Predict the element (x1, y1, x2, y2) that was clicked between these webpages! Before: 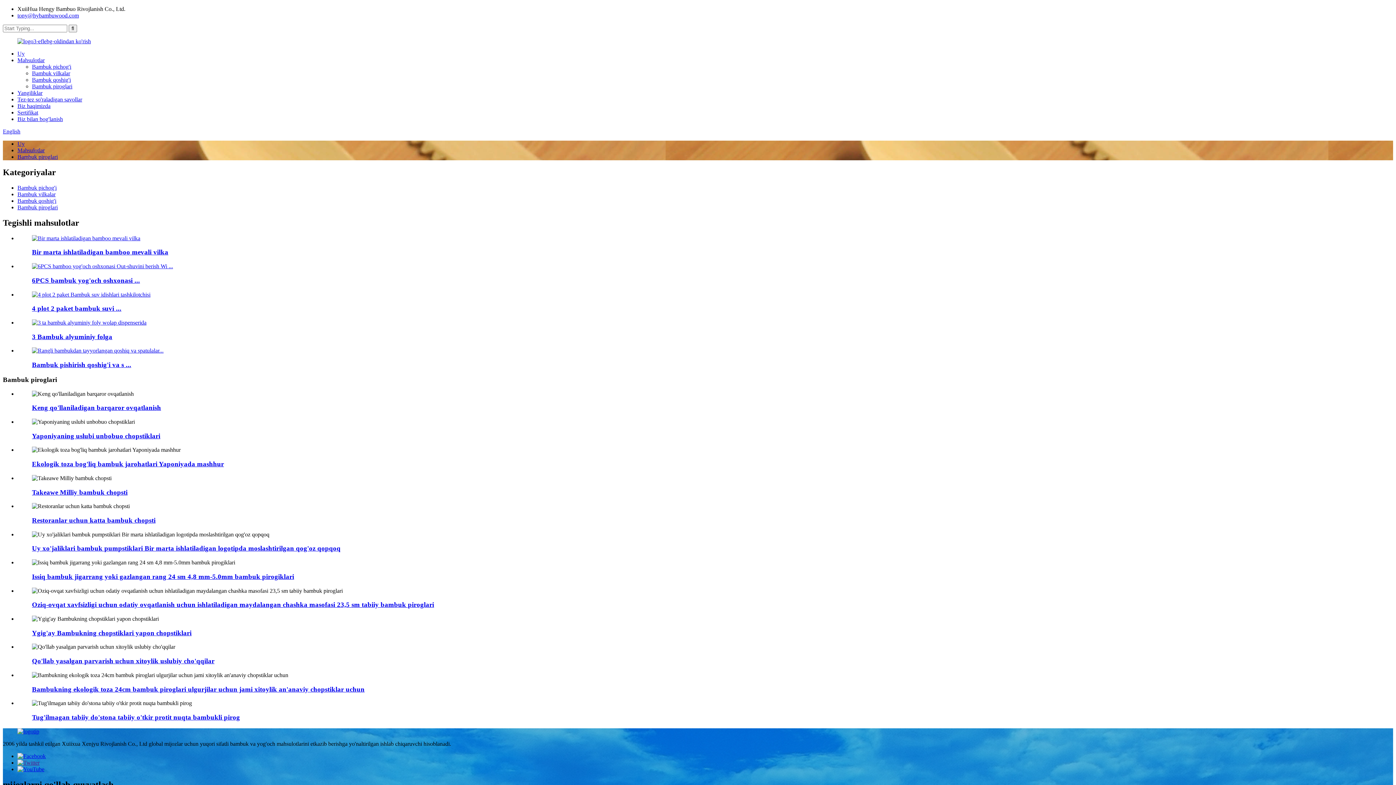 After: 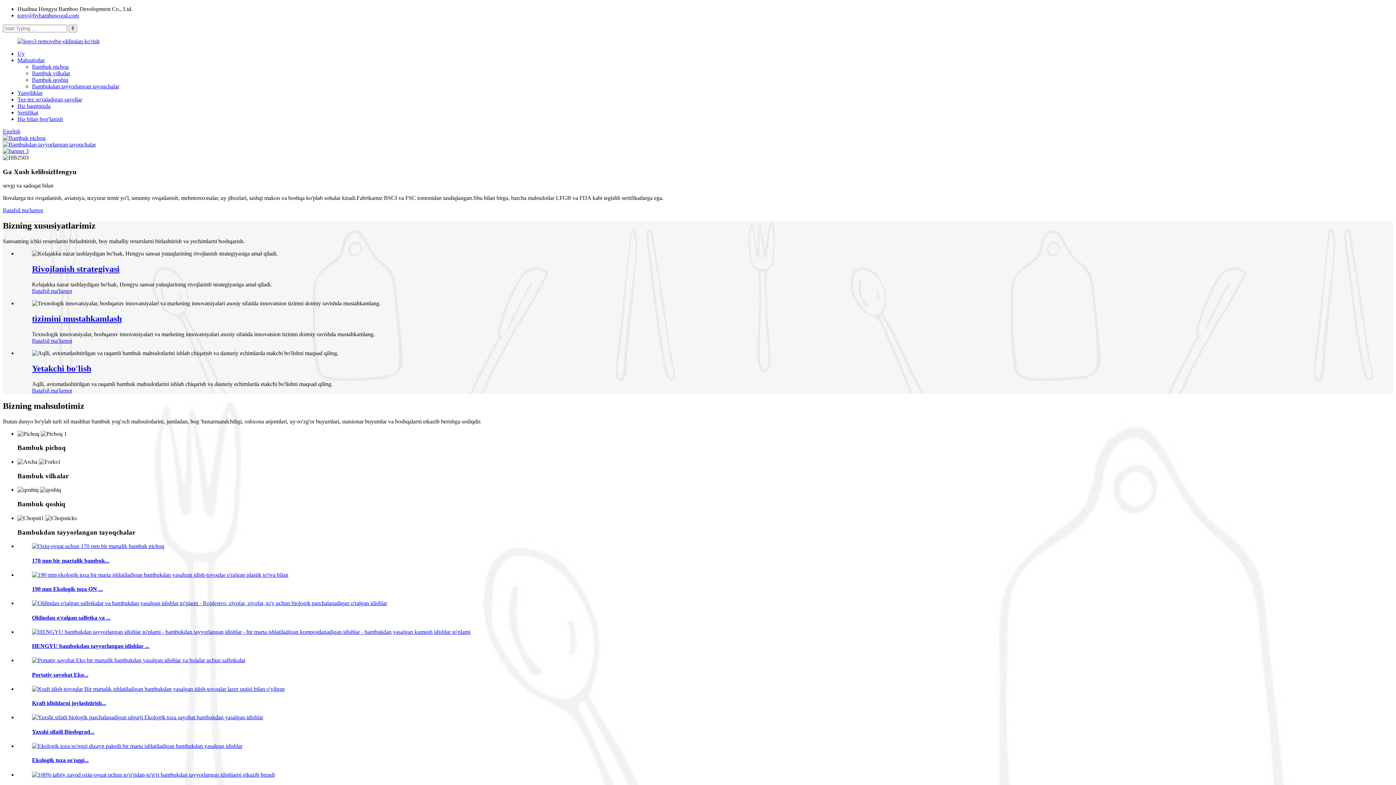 Action: bbox: (17, 38, 90, 44)